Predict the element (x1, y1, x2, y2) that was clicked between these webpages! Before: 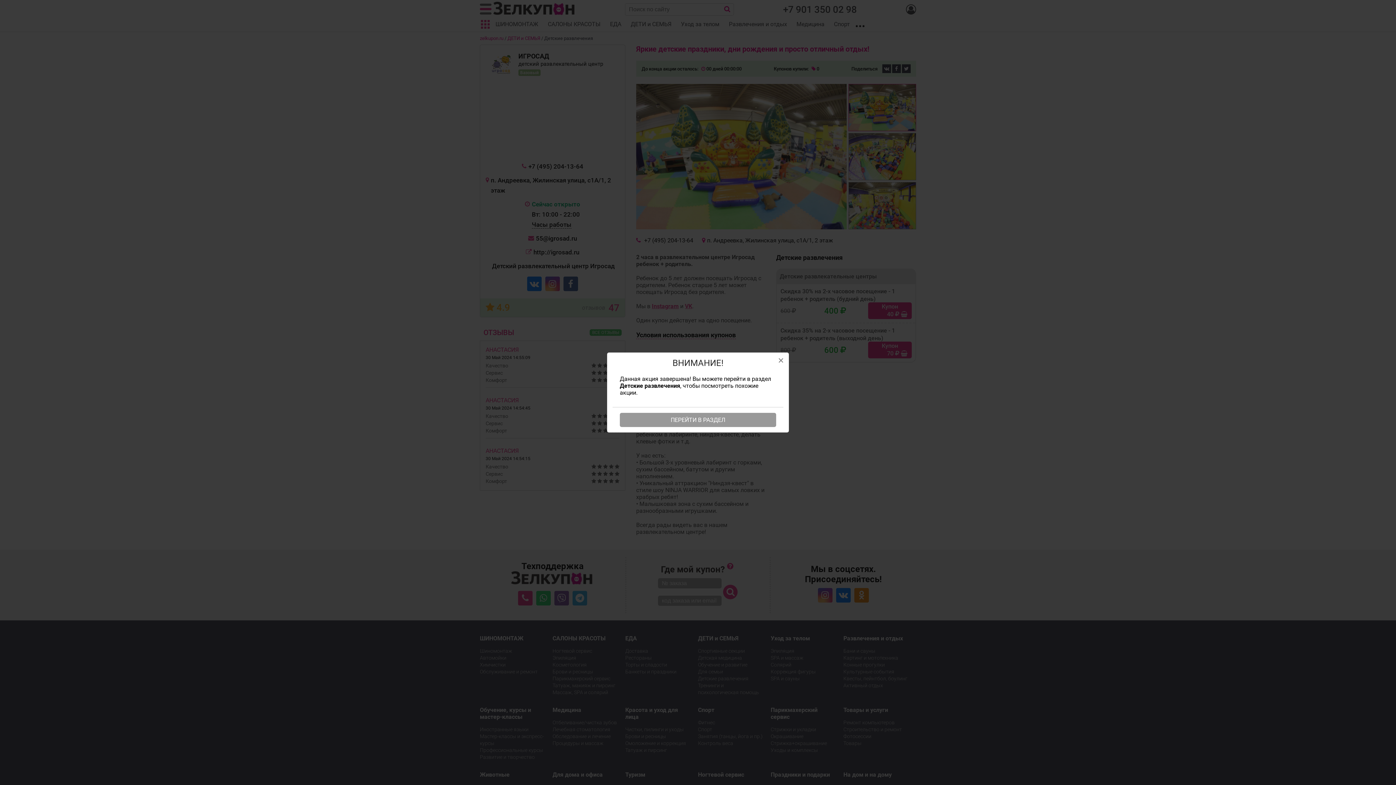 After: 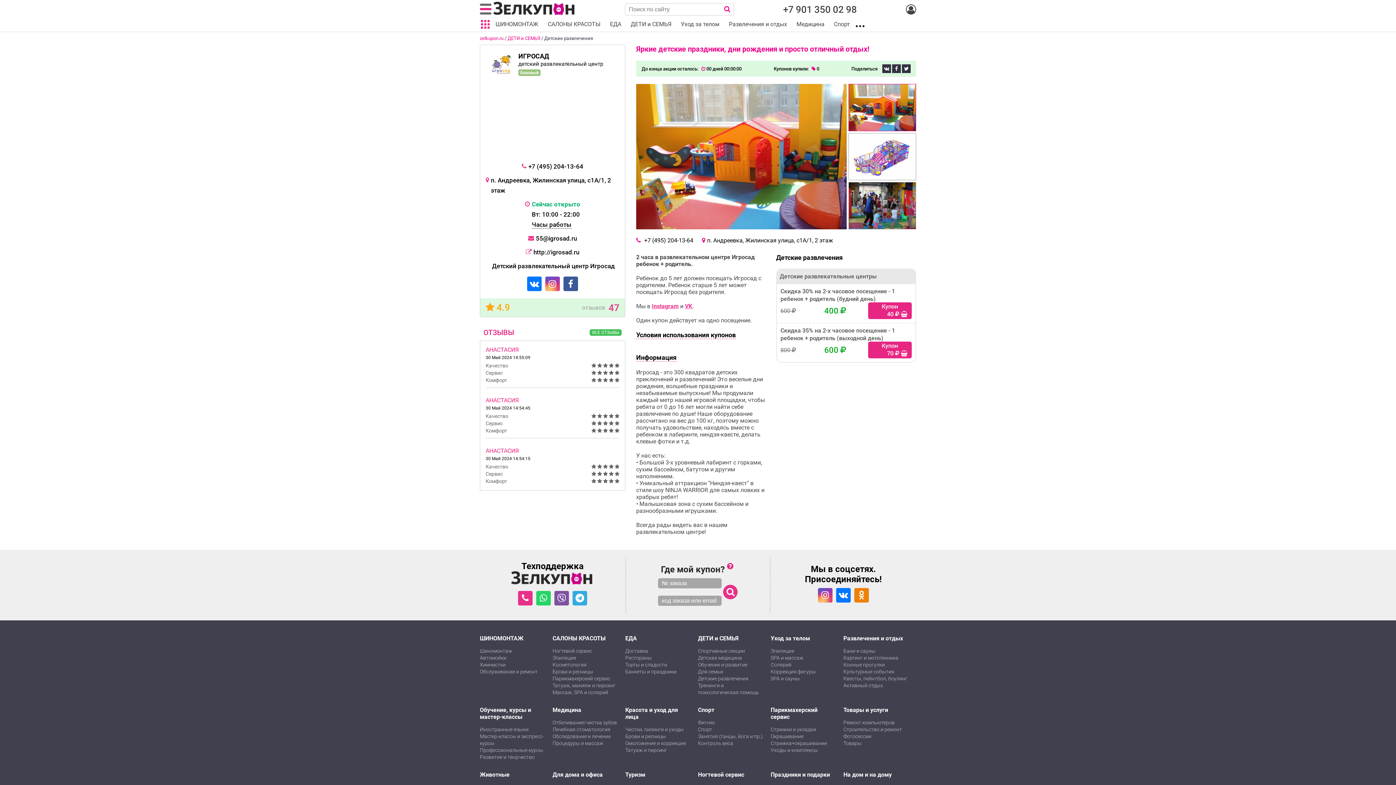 Action: label: × bbox: (773, 352, 789, 368)